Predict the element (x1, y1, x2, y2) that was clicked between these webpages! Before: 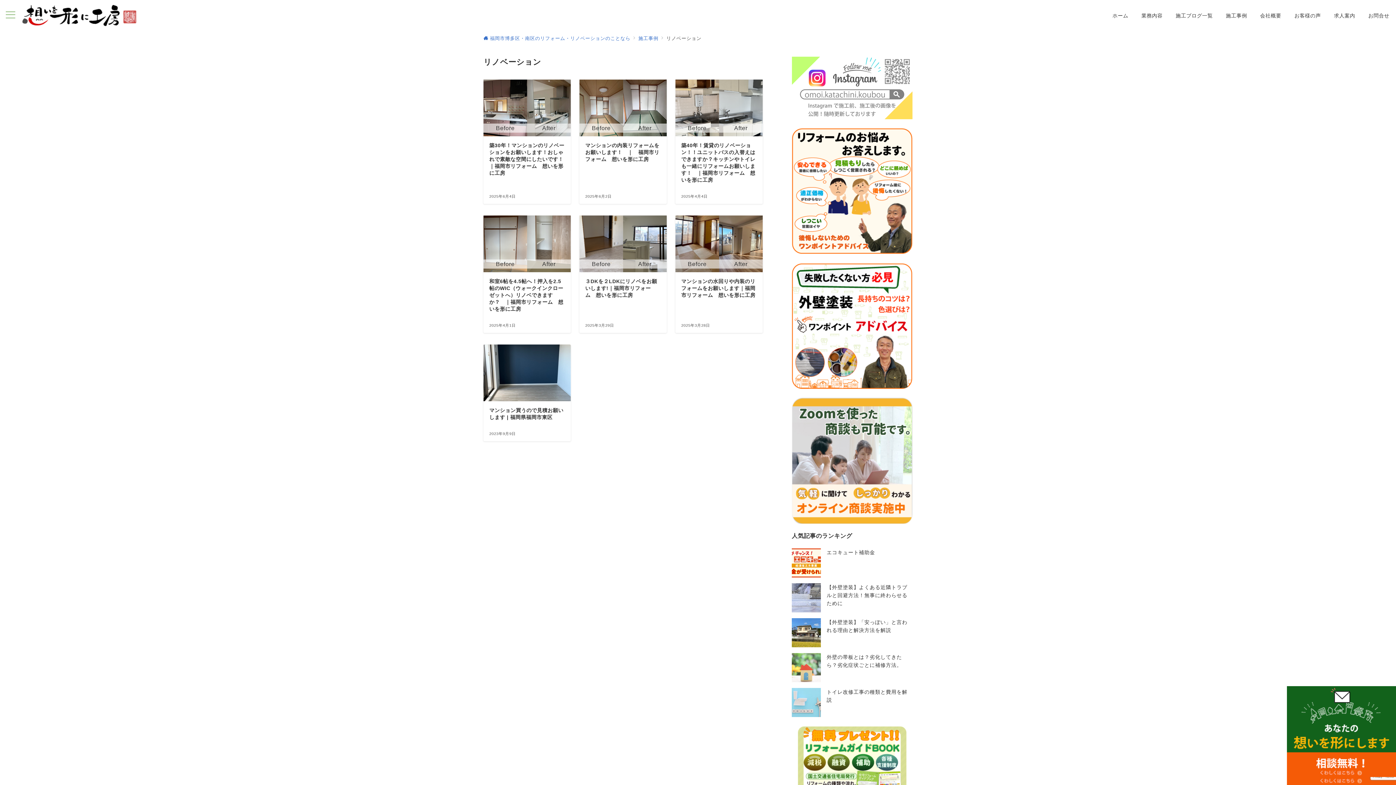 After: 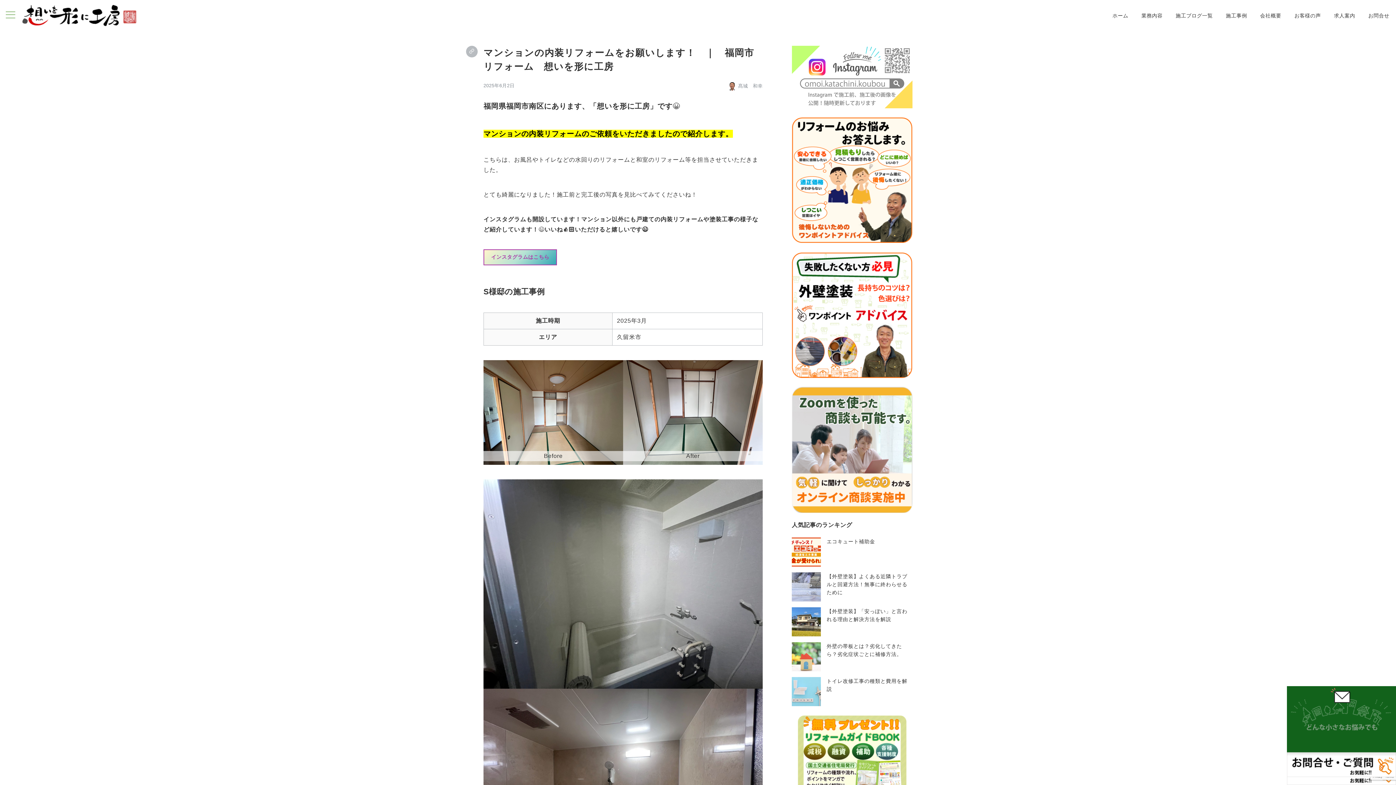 Action: bbox: (579, 79, 666, 203) label: マンションの内装リフォームをお願いします！　｜　福岡市リフォーム　想いを形に工房
2025年6月2日